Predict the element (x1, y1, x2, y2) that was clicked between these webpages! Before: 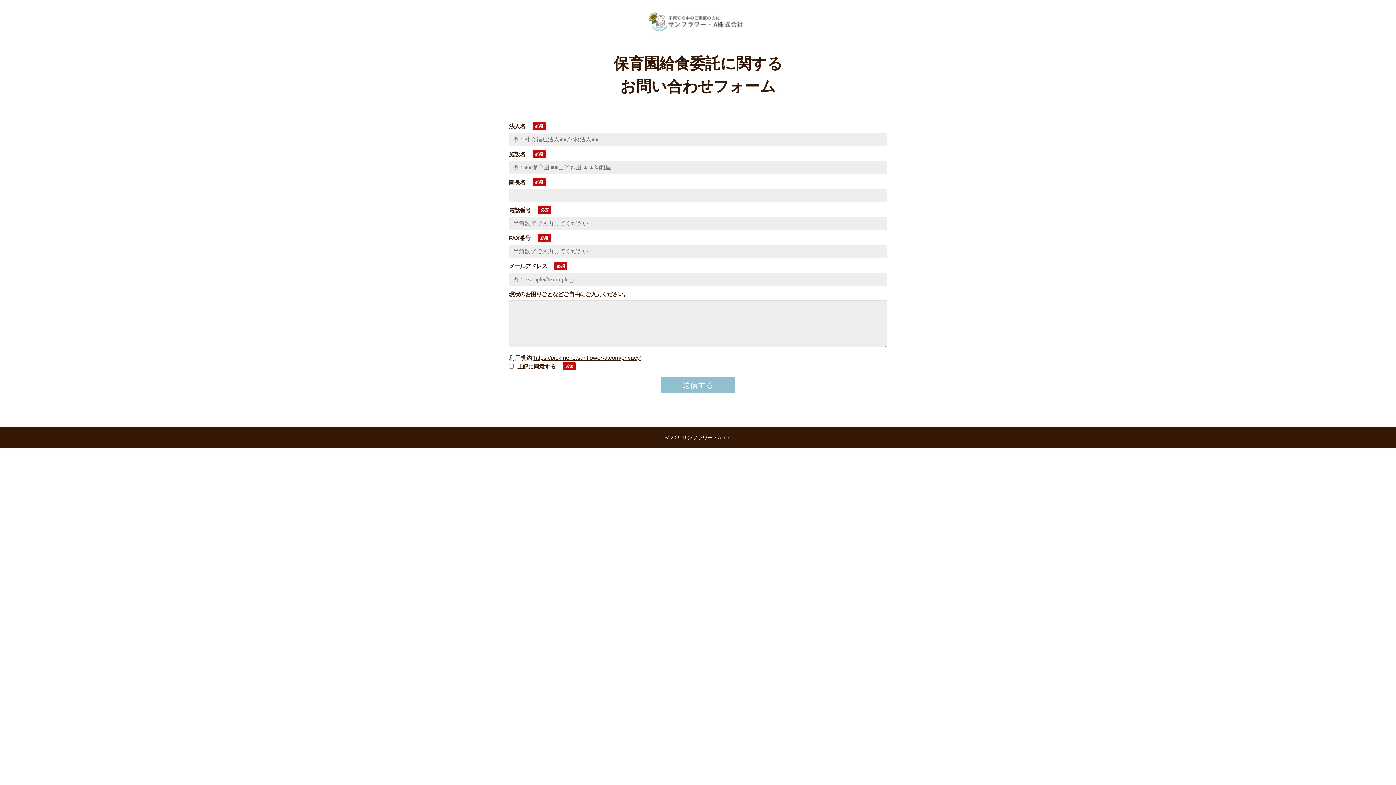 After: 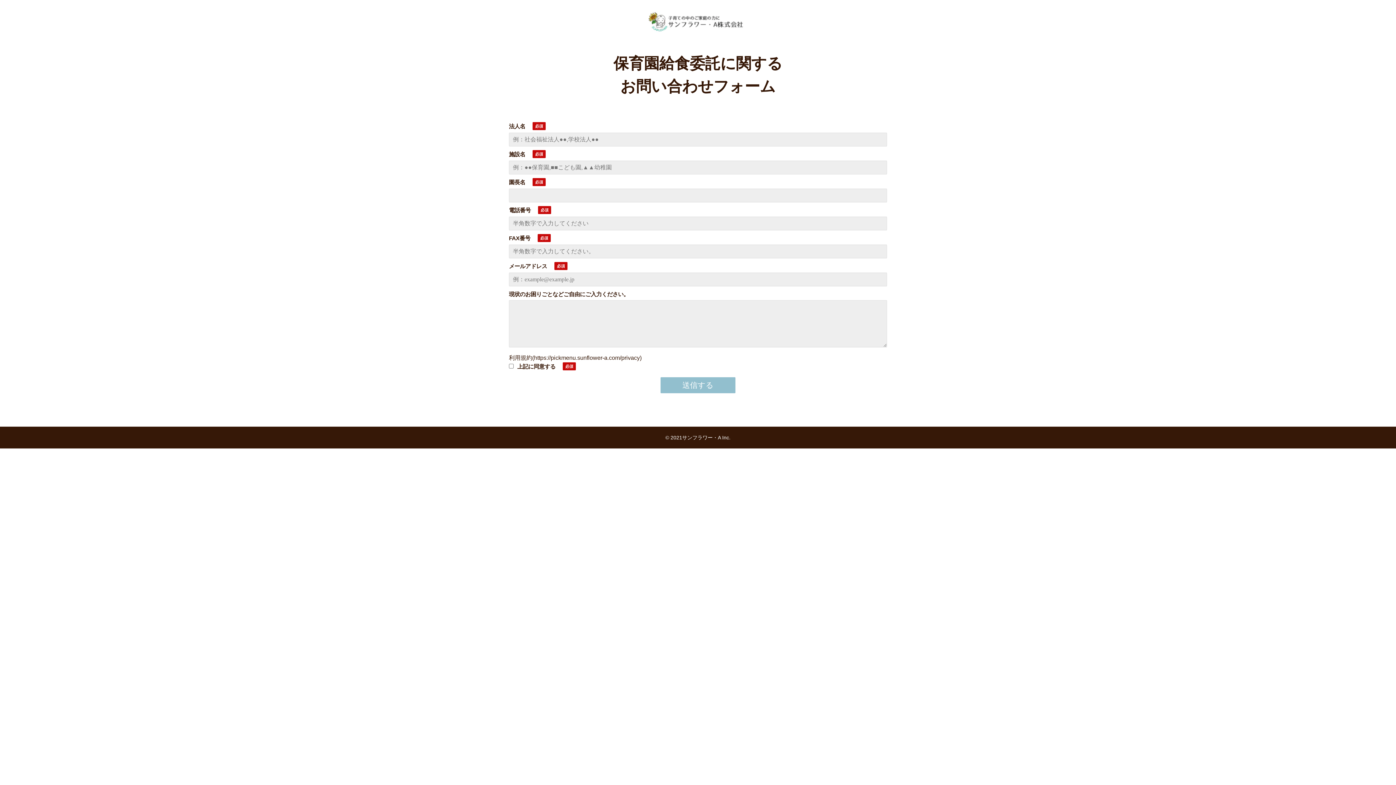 Action: label: https://pickmenu.sunflower-a.com/privacy bbox: (534, 354, 640, 360)